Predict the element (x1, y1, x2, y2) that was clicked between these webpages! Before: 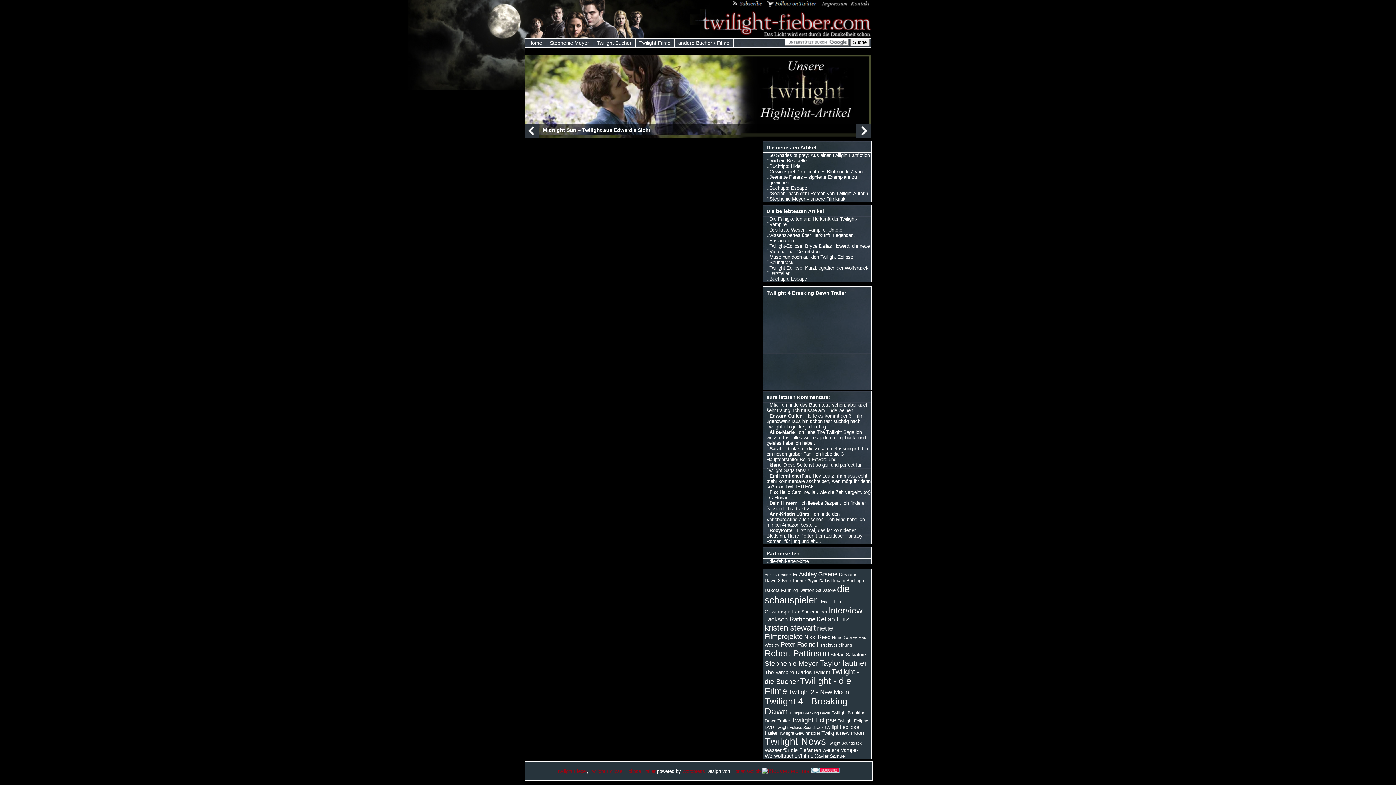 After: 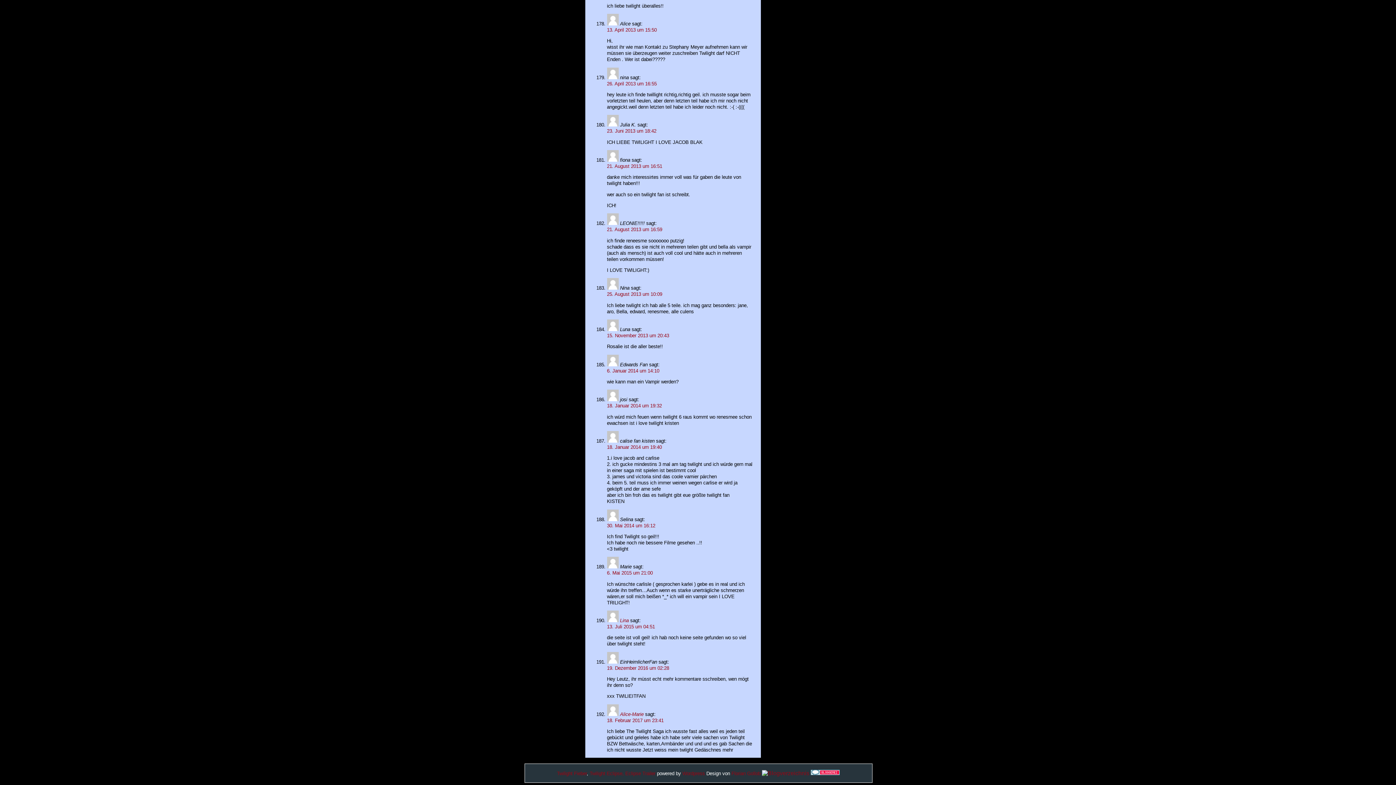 Action: label: Alice-Marie bbox: (766, 429, 794, 435)